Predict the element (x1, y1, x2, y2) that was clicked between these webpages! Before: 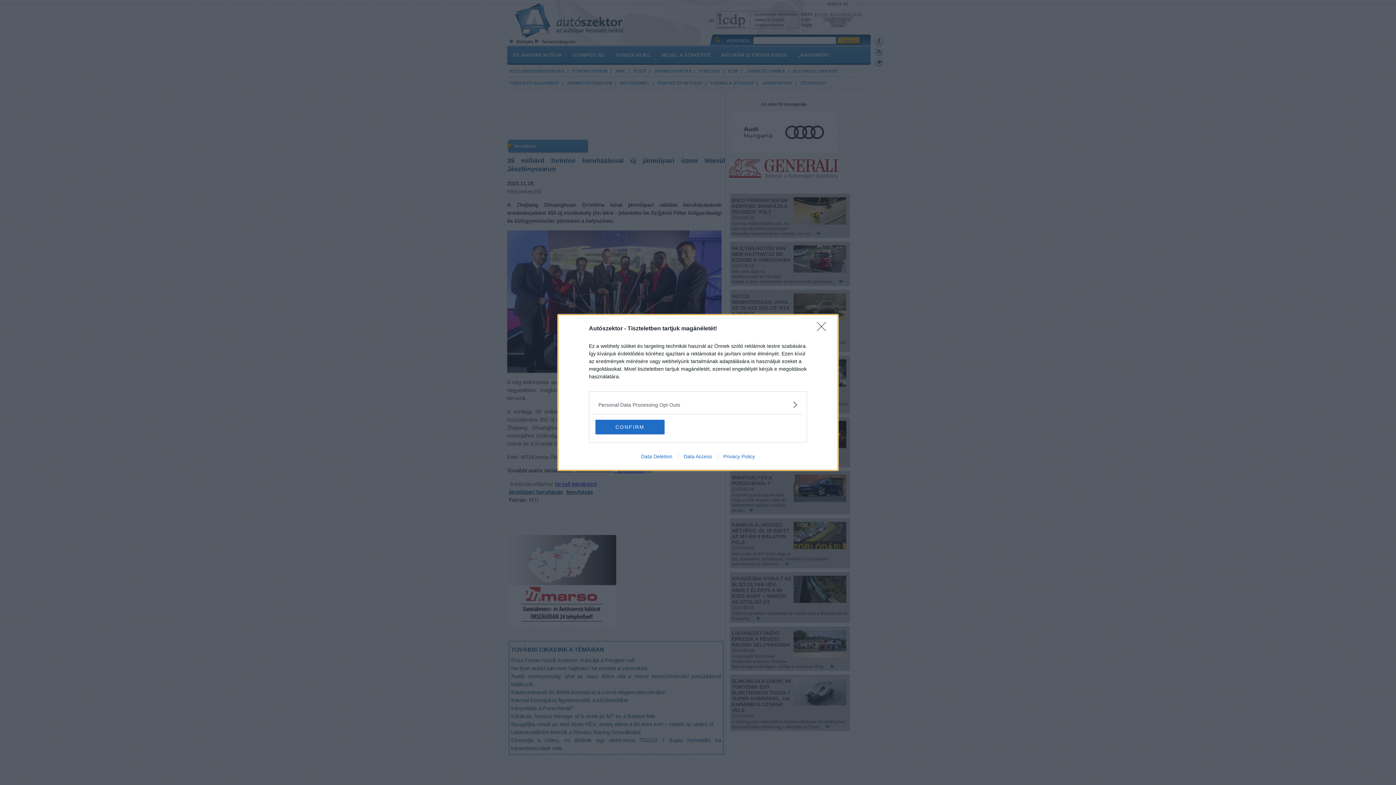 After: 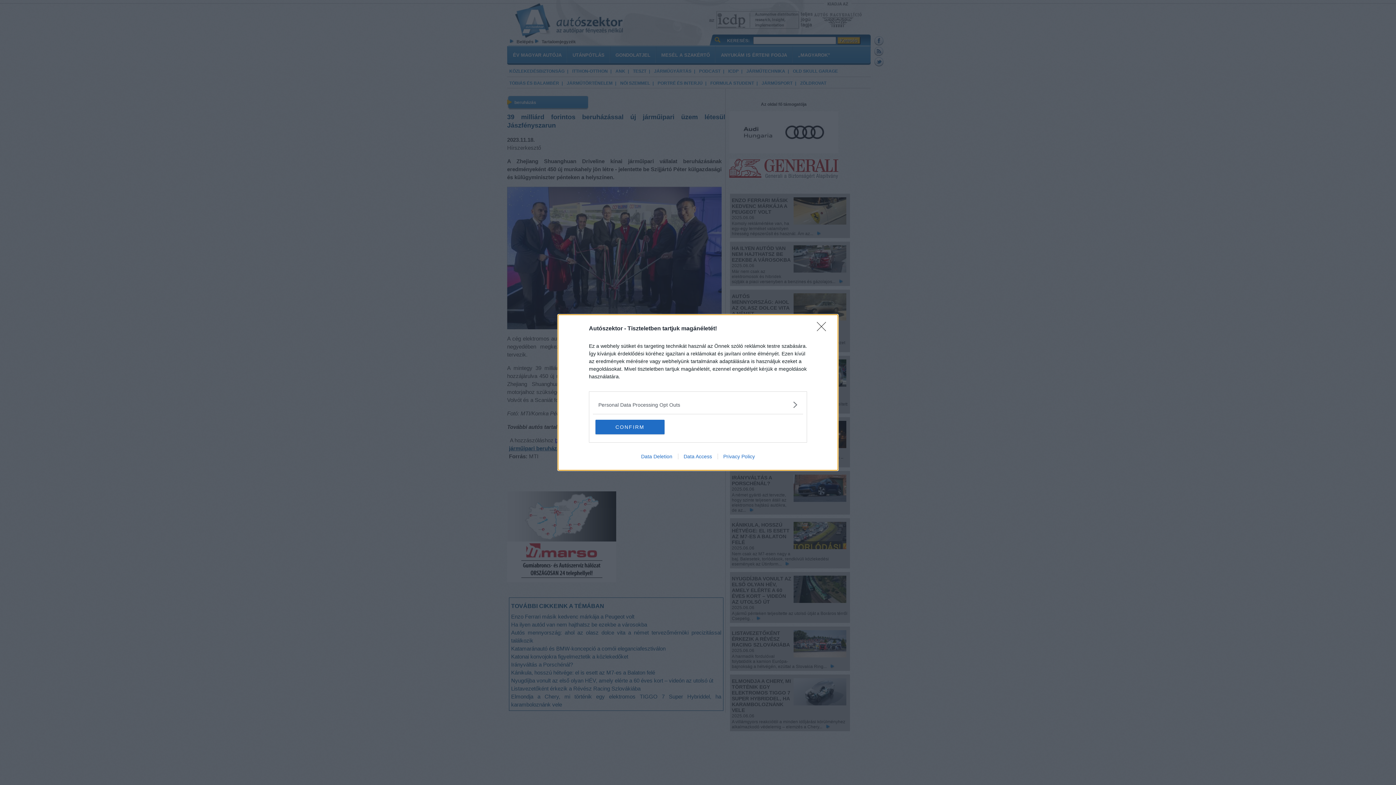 Action: label: Data Deletion bbox: (635, 453, 678, 459)